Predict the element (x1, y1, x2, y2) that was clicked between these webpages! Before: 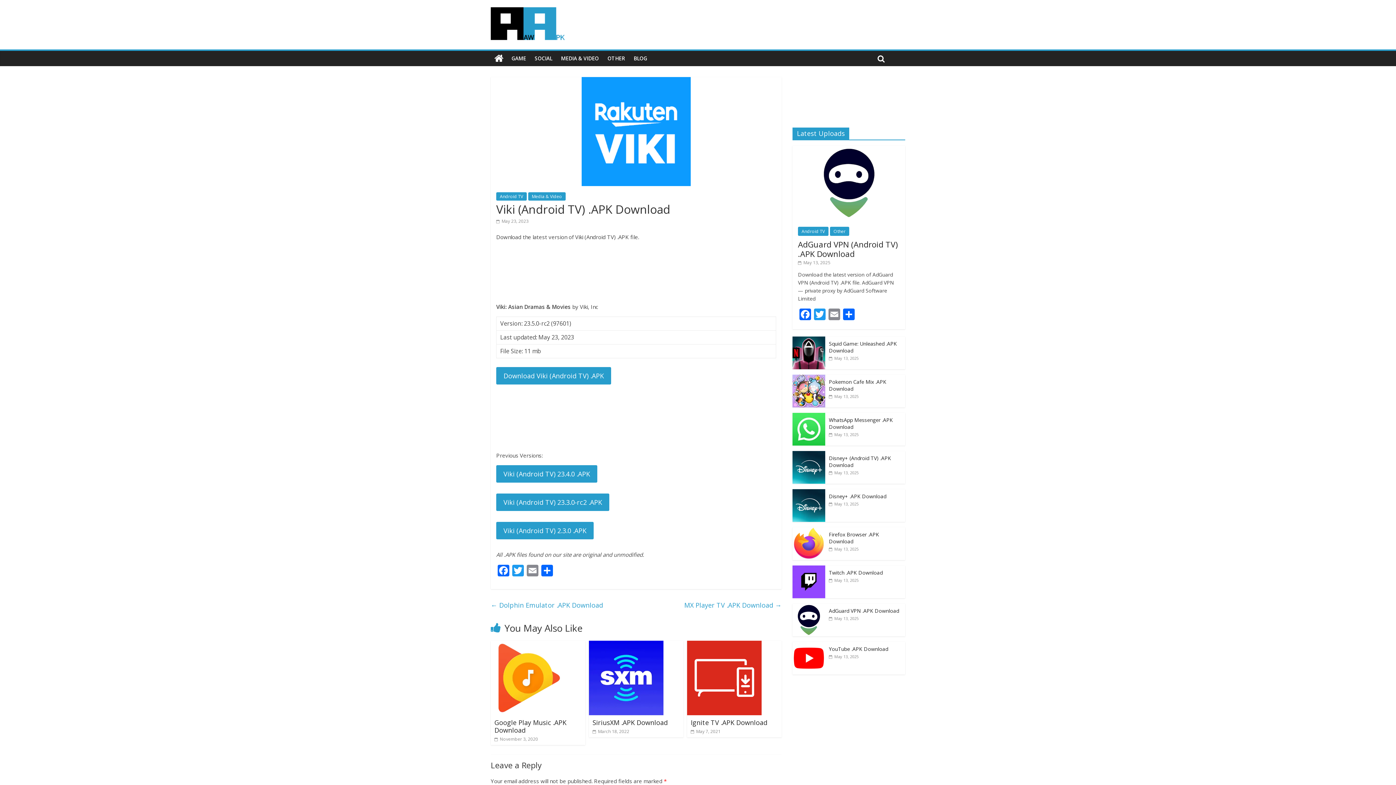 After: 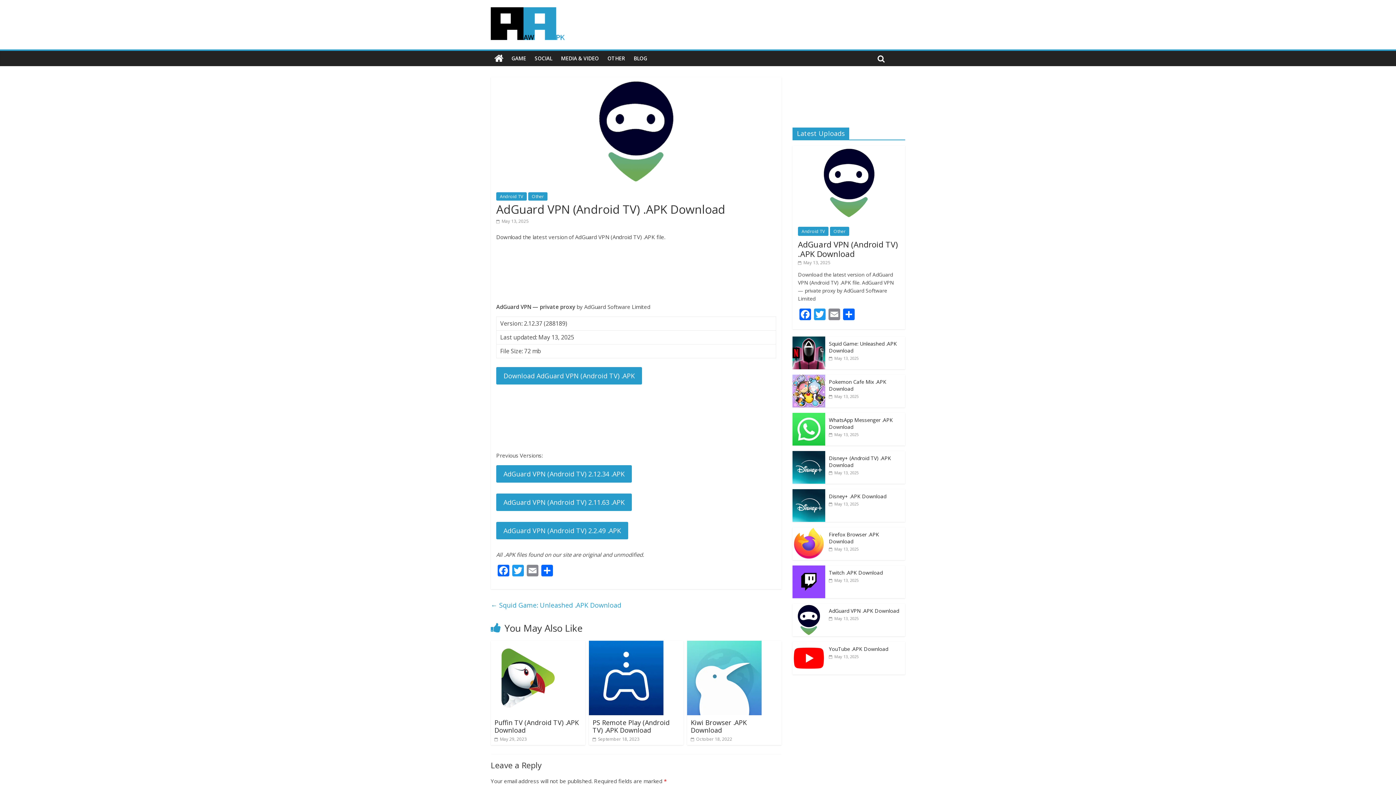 Action: label: AdGuard VPN (Android TV) .APK Download bbox: (798, 238, 898, 259)